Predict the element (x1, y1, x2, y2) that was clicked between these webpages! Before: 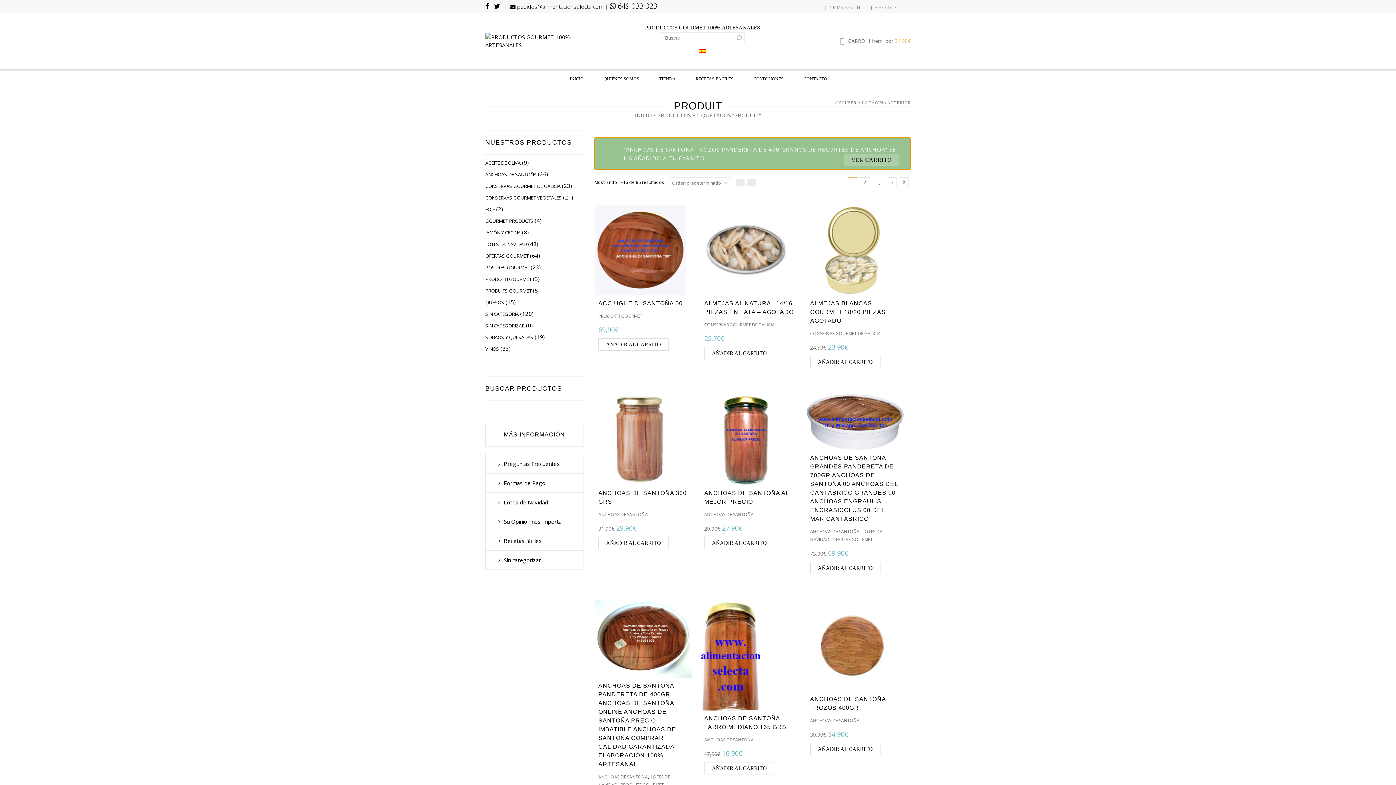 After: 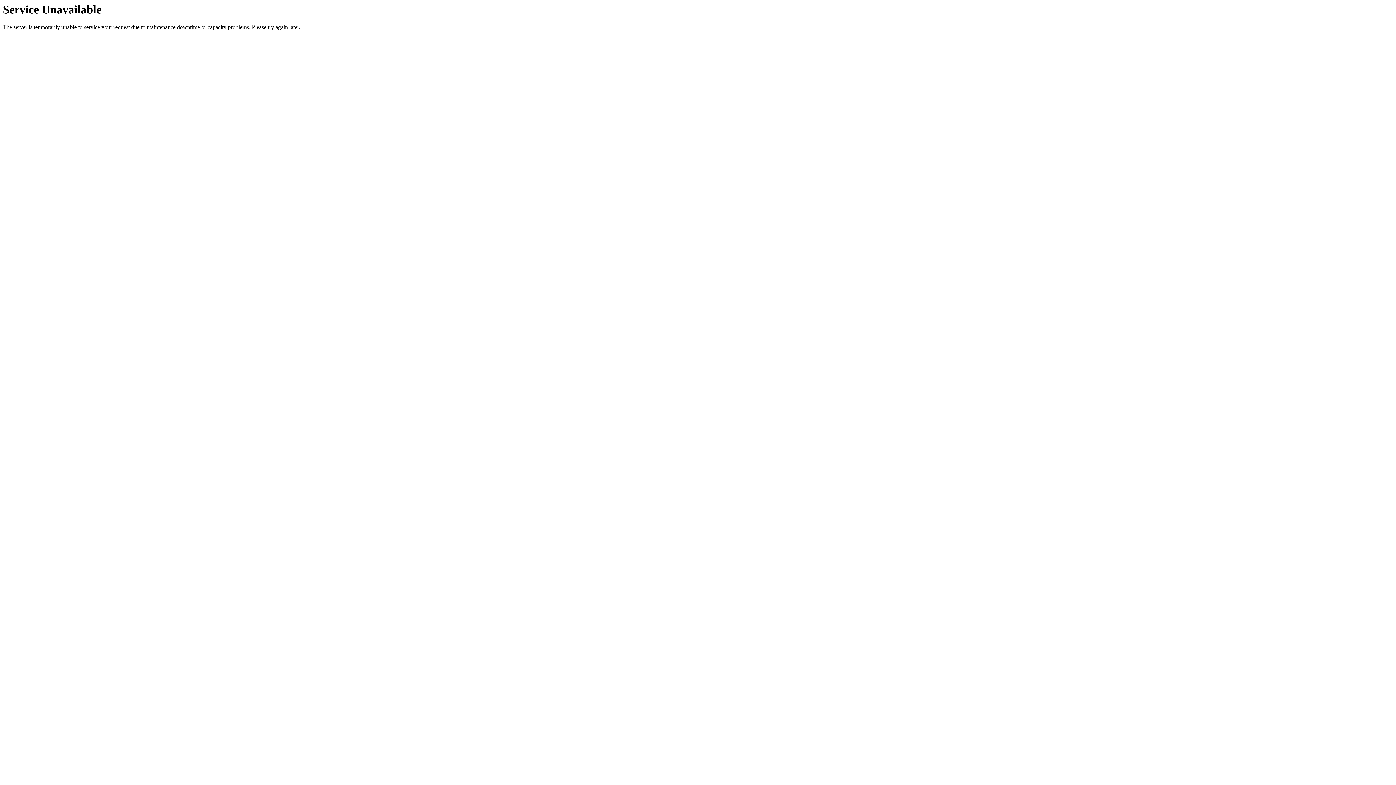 Action: label: PRODUITS GOURMET bbox: (620, 782, 664, 788)